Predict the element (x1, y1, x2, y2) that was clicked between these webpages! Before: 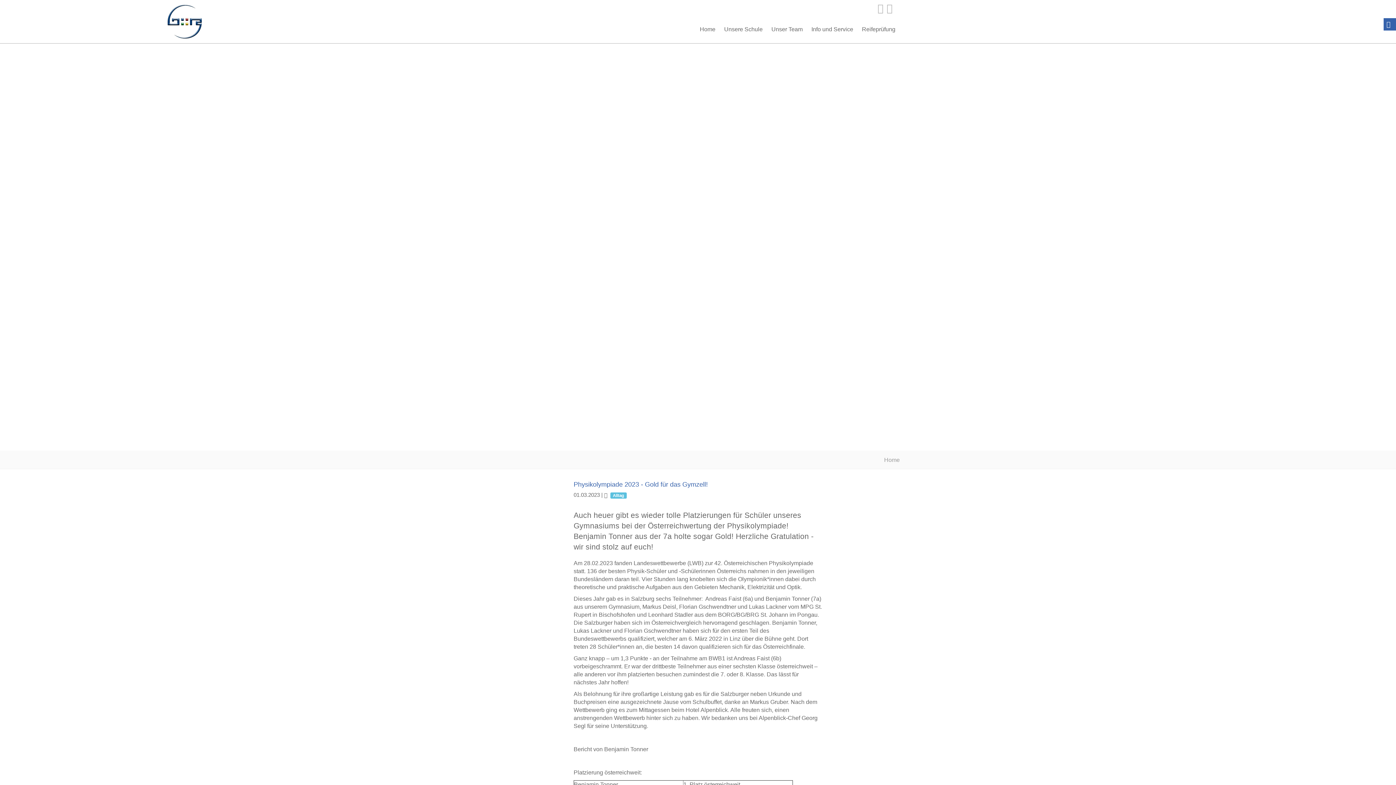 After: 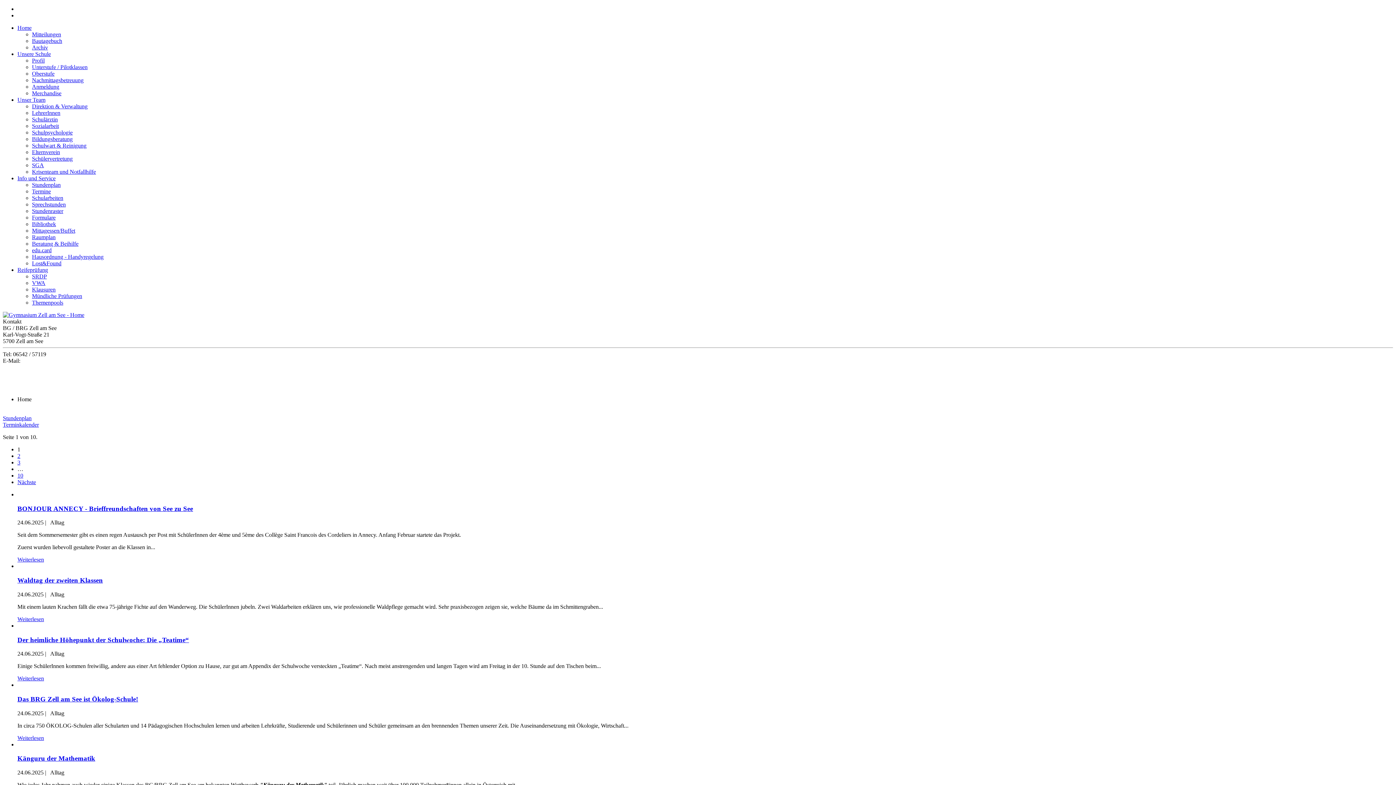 Action: label: Home bbox: (884, 457, 900, 463)